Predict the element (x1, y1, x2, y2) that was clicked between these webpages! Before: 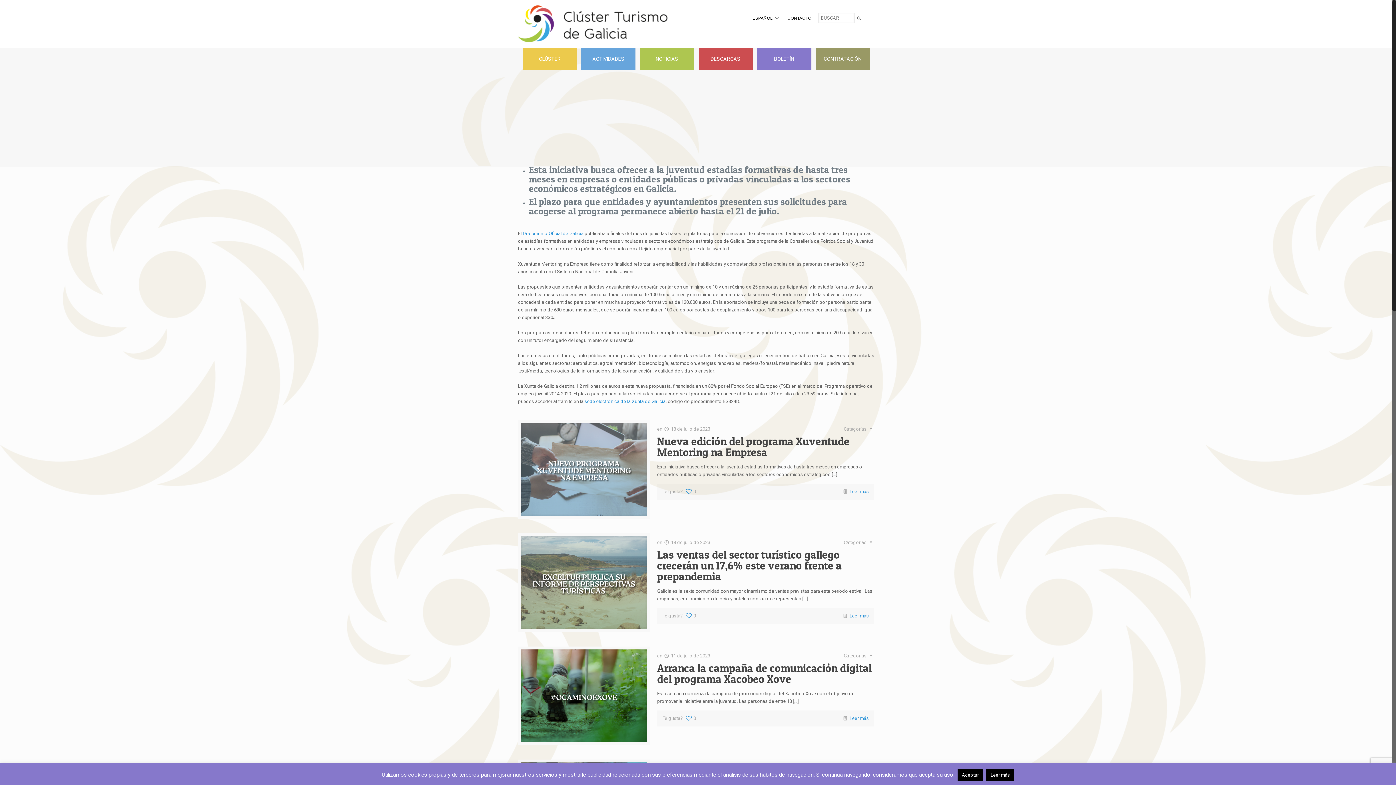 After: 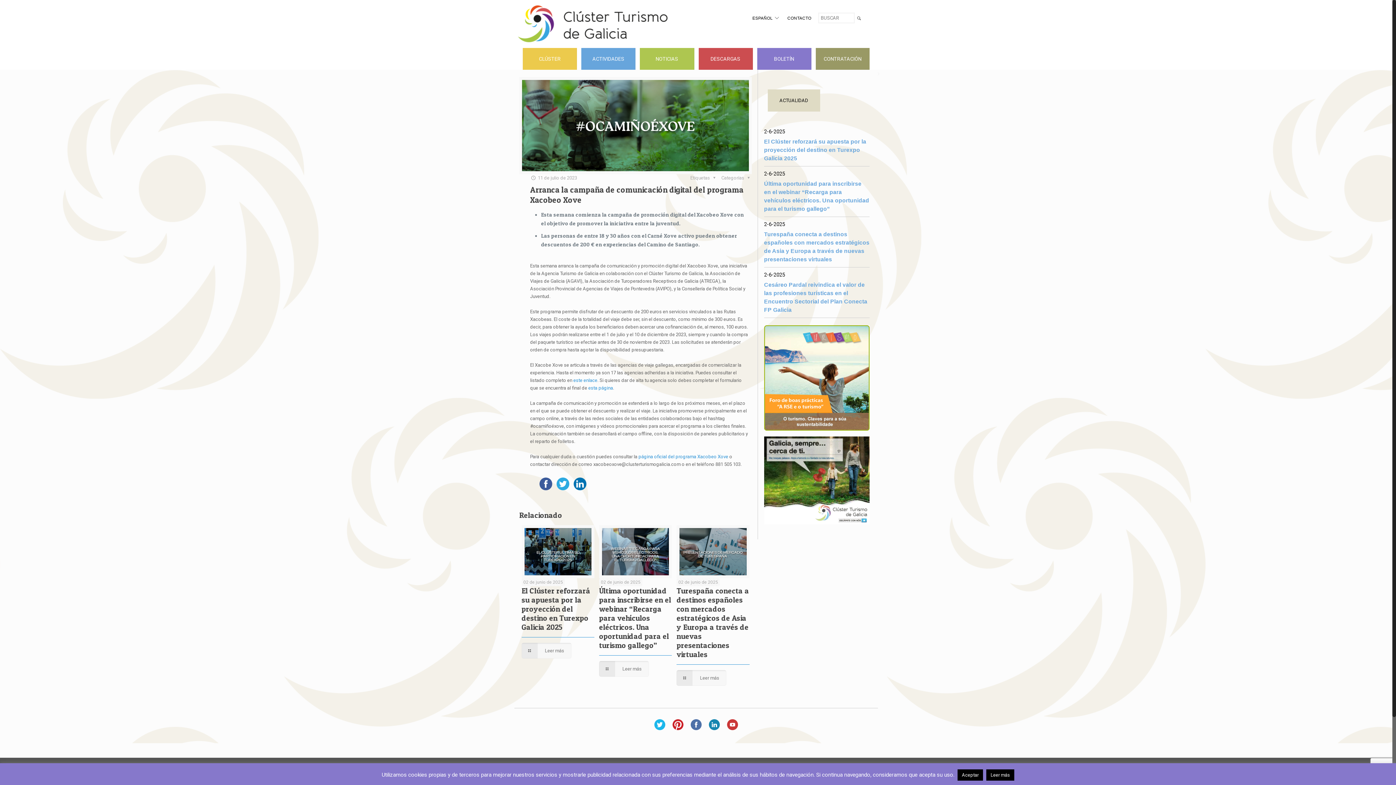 Action: label: Arranca la campaña de comunicación digital del programa Xacobeo Xove bbox: (657, 661, 871, 685)